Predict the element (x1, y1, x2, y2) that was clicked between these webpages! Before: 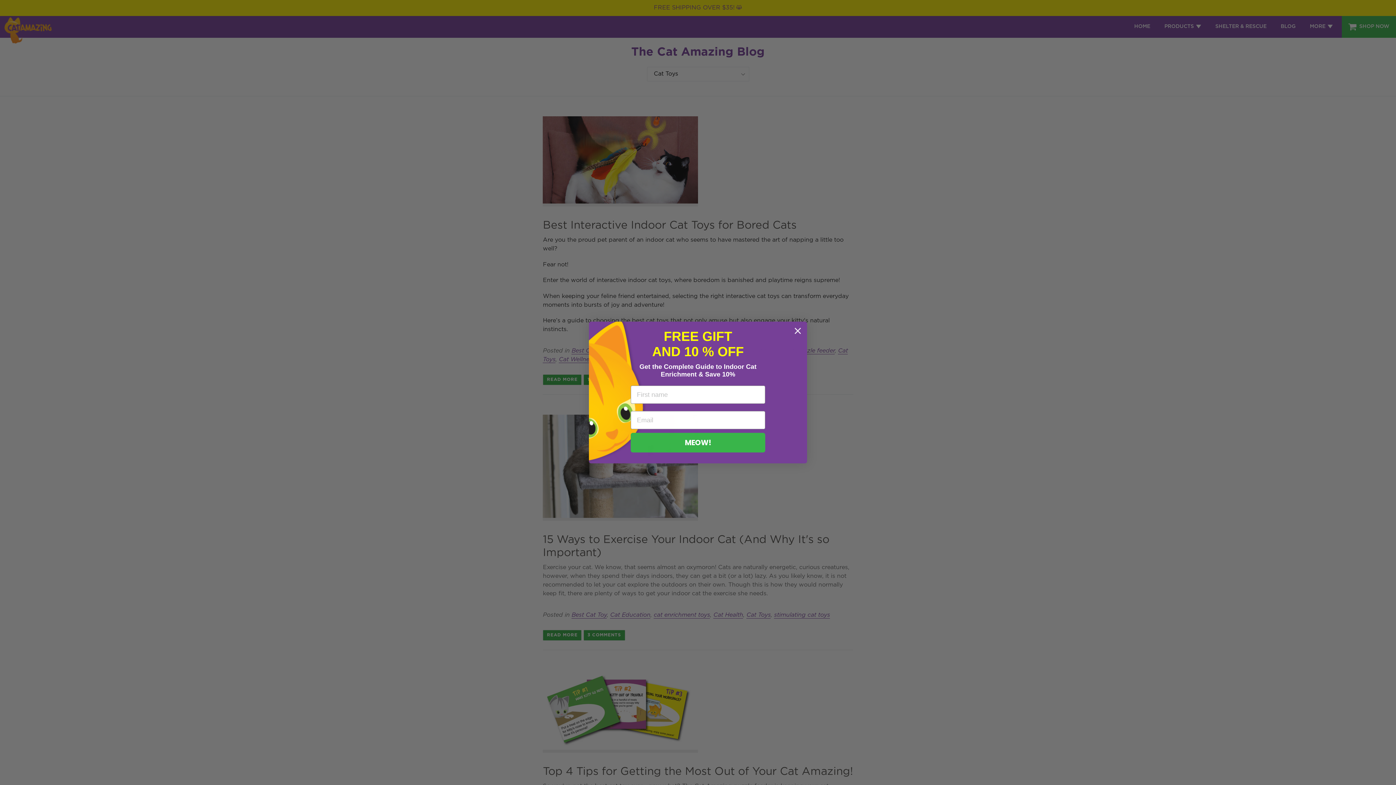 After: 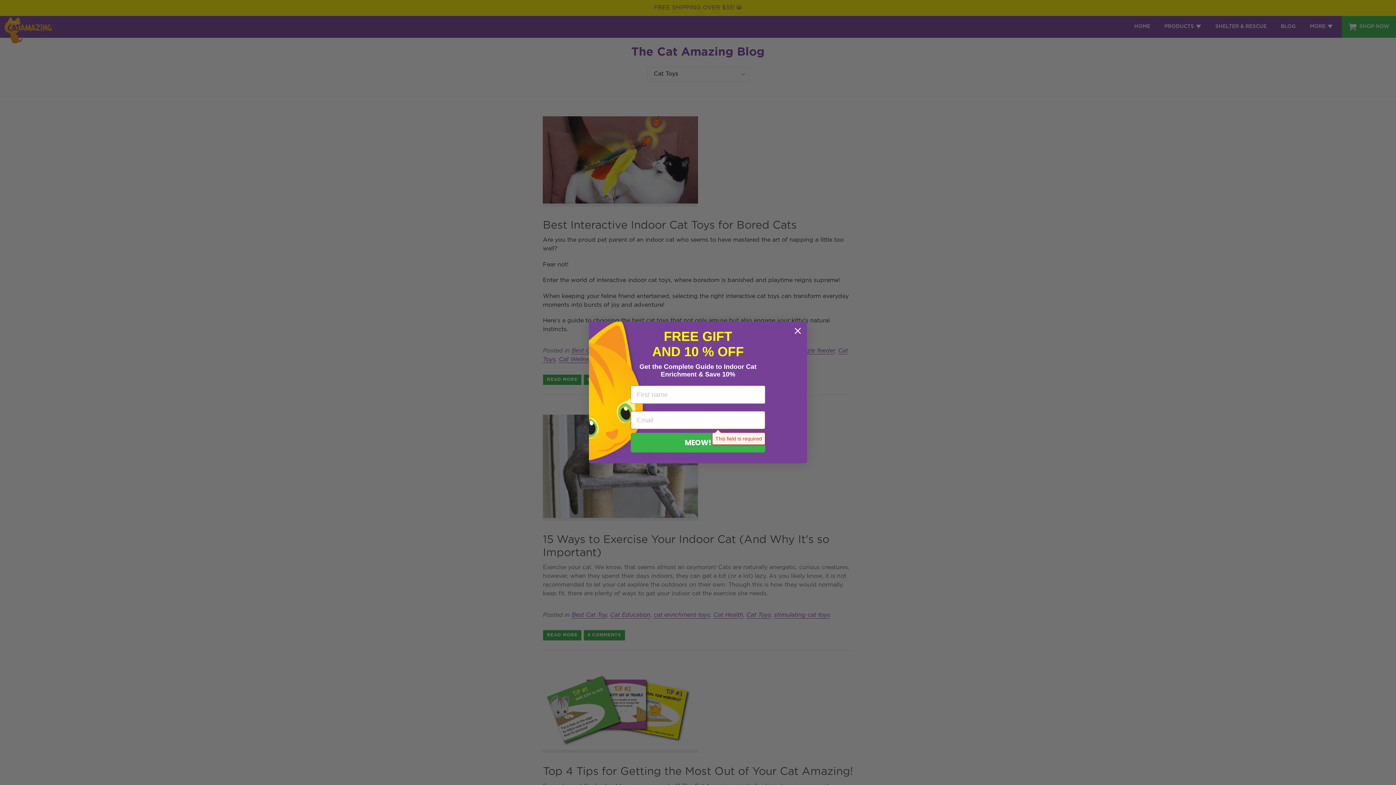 Action: bbox: (630, 433, 765, 452) label: MEOW!